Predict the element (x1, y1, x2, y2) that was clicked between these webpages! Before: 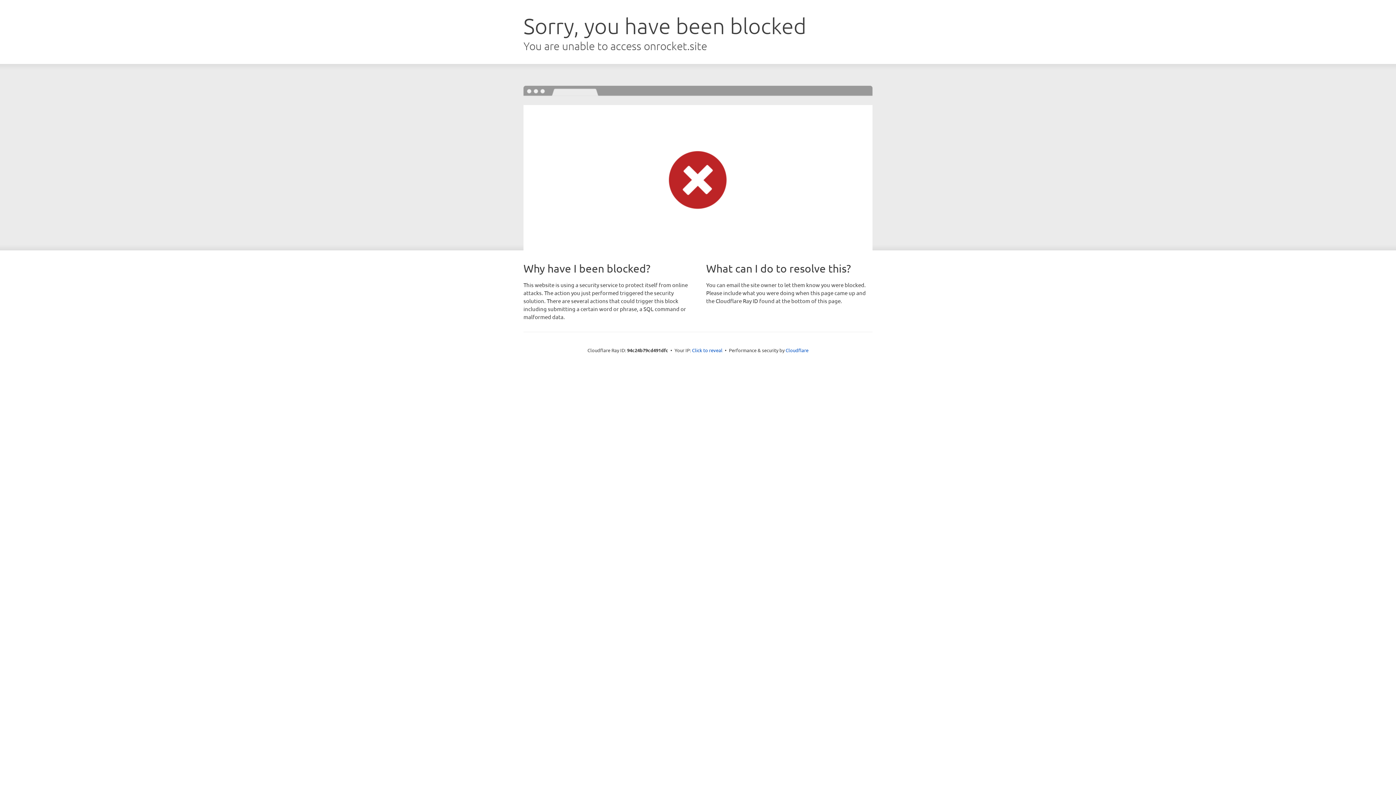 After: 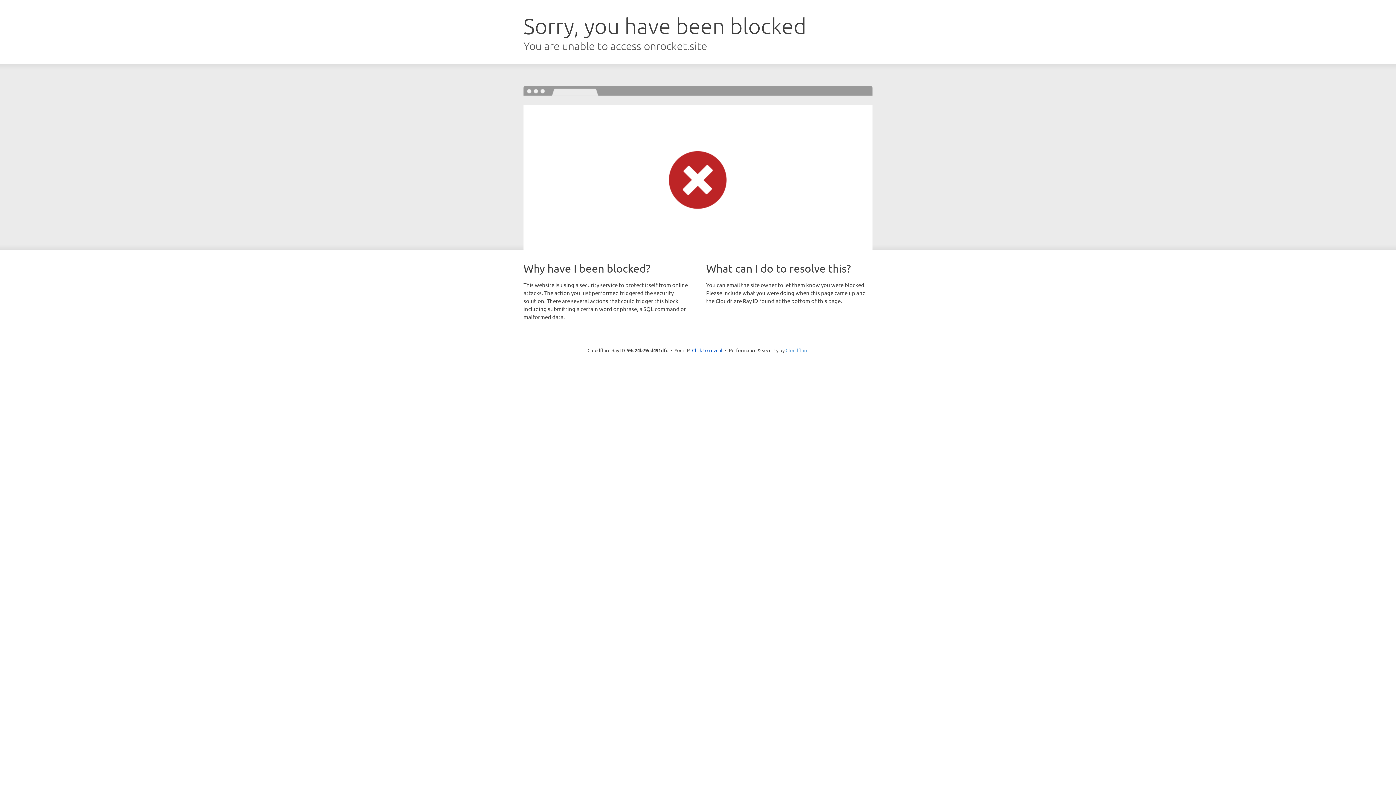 Action: label: Cloudflare bbox: (785, 347, 808, 353)